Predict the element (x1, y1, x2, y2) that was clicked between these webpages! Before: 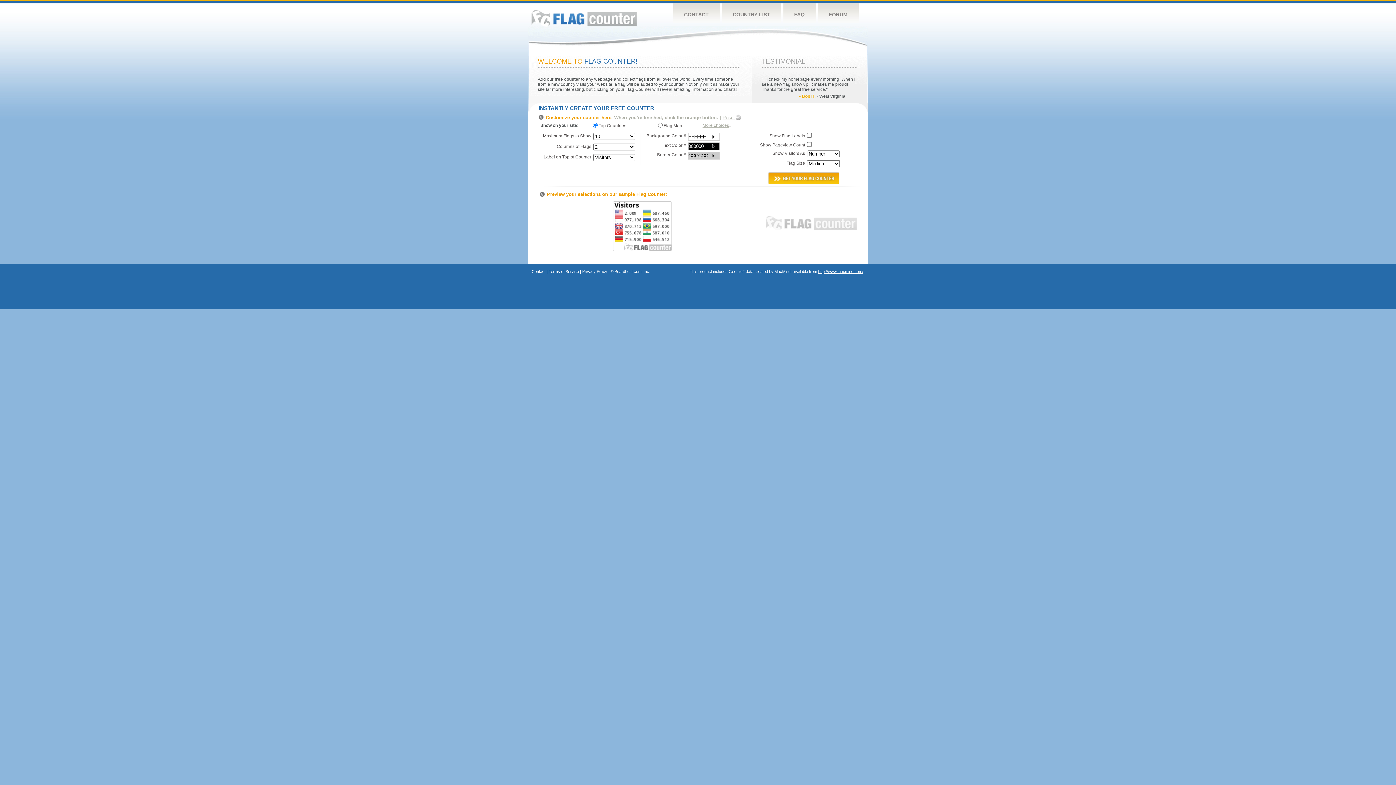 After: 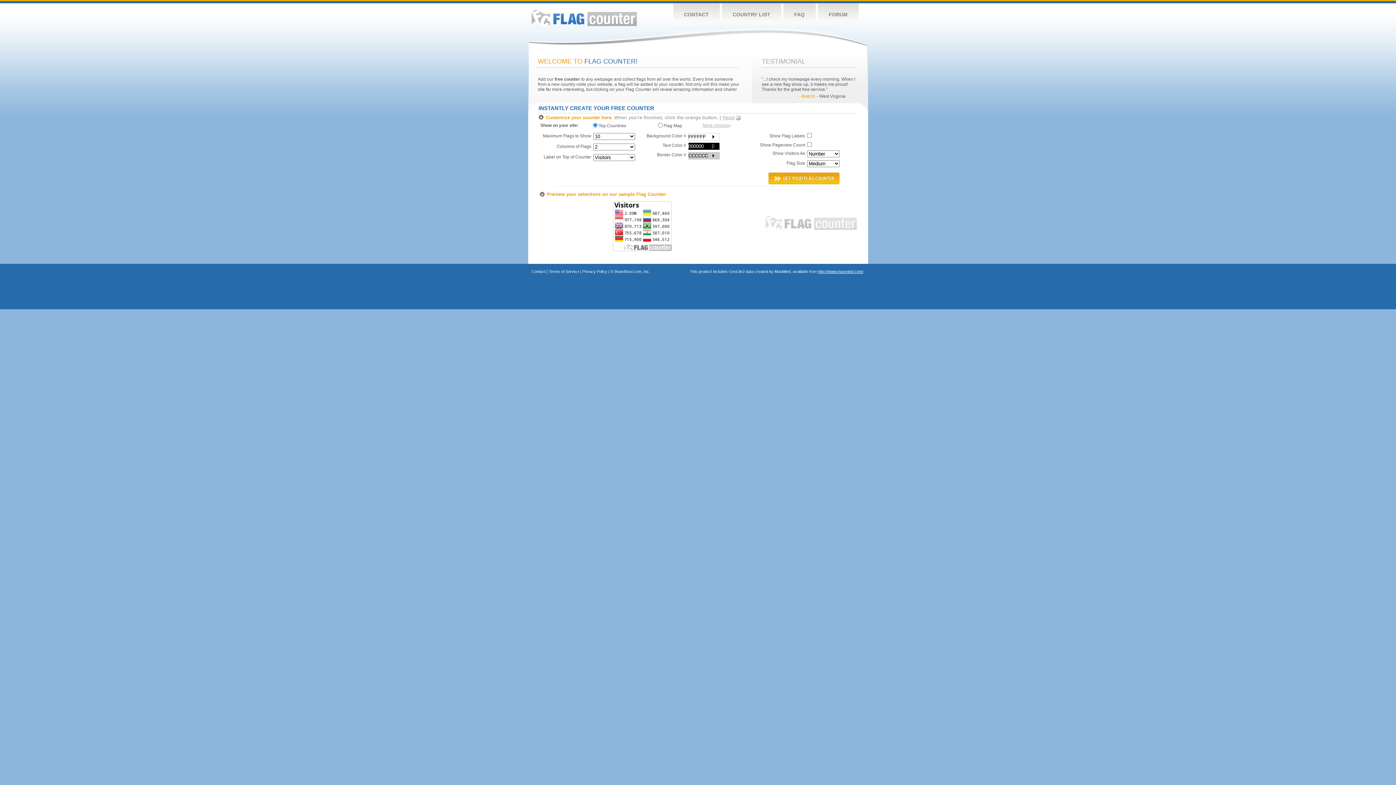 Action: label: Flag Counter bbox: (765, 216, 857, 230)